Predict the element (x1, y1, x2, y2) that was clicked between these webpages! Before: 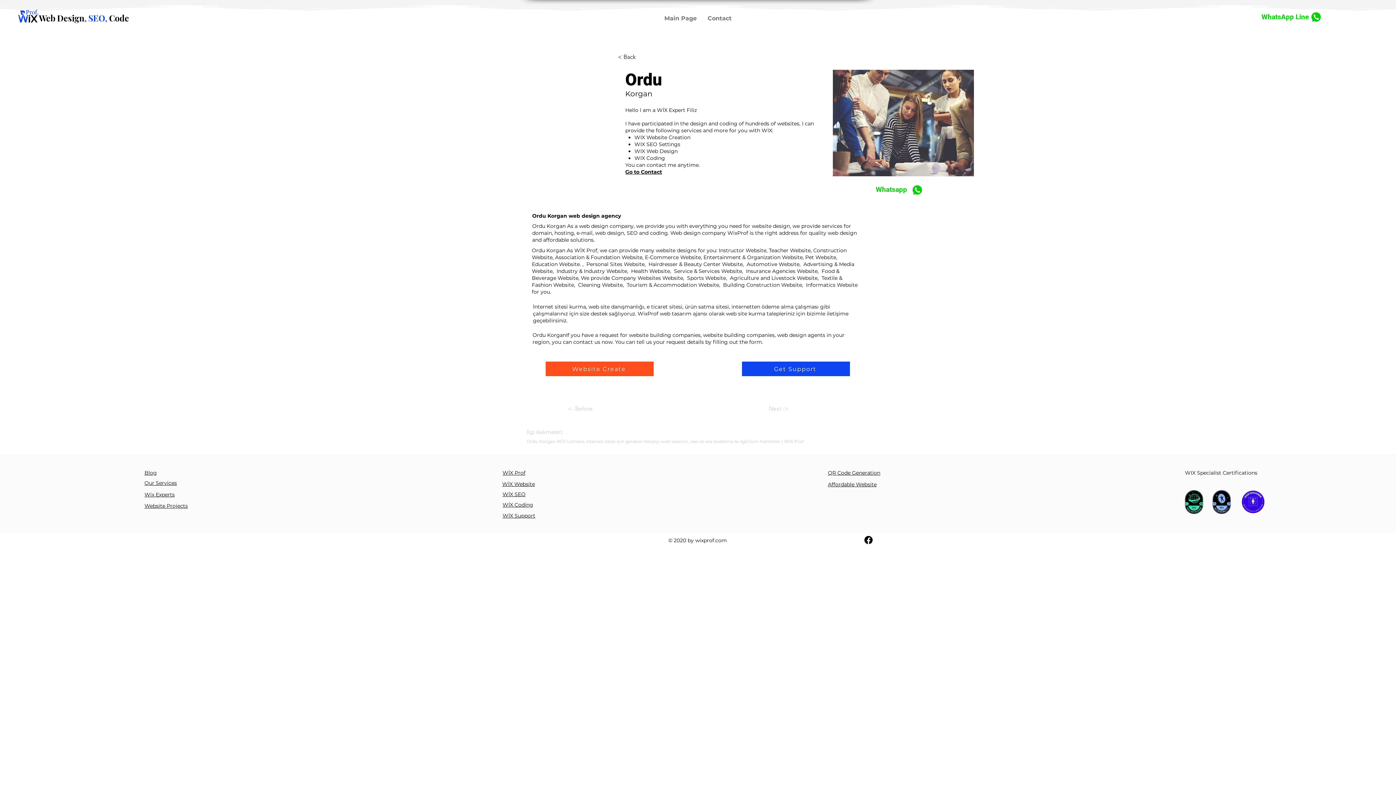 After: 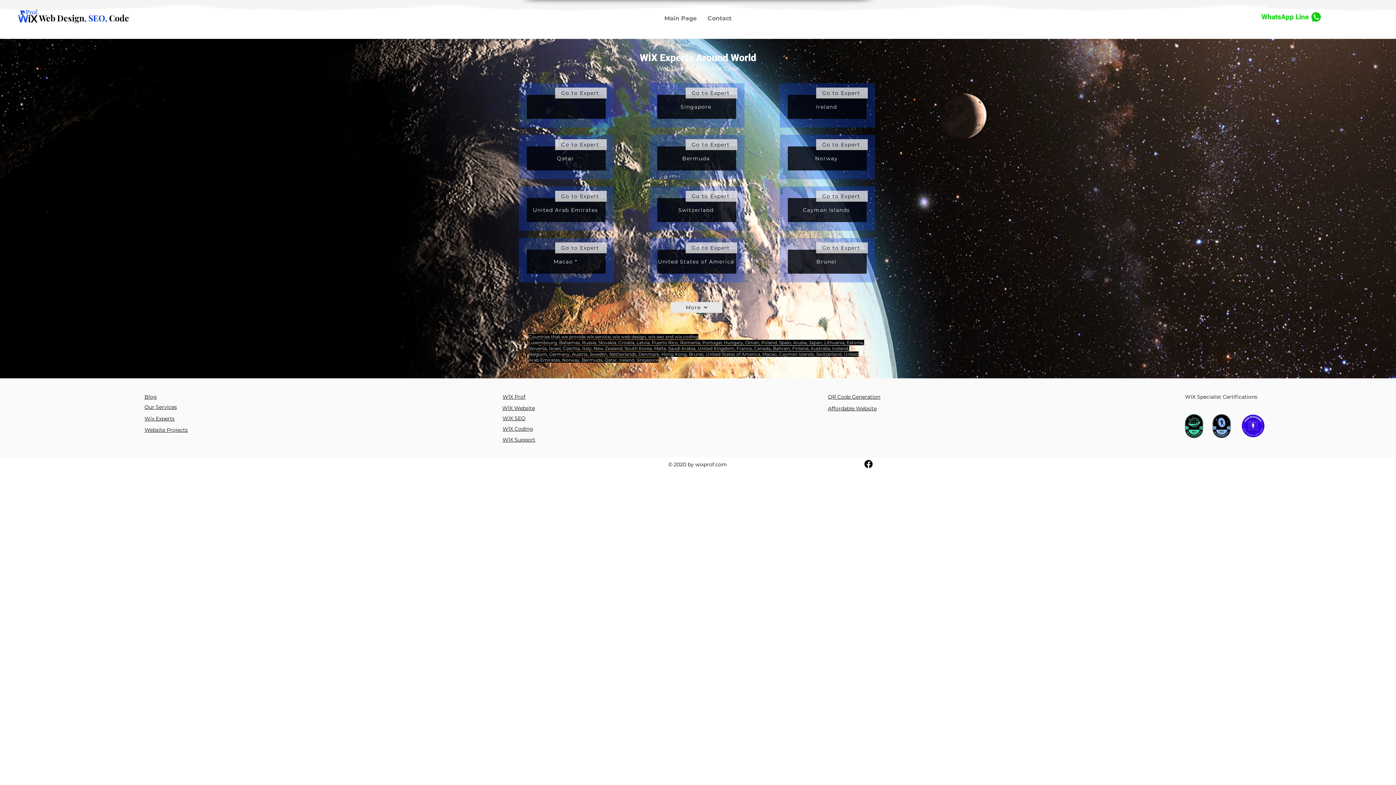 Action: label: Wix Experts bbox: (144, 491, 174, 498)